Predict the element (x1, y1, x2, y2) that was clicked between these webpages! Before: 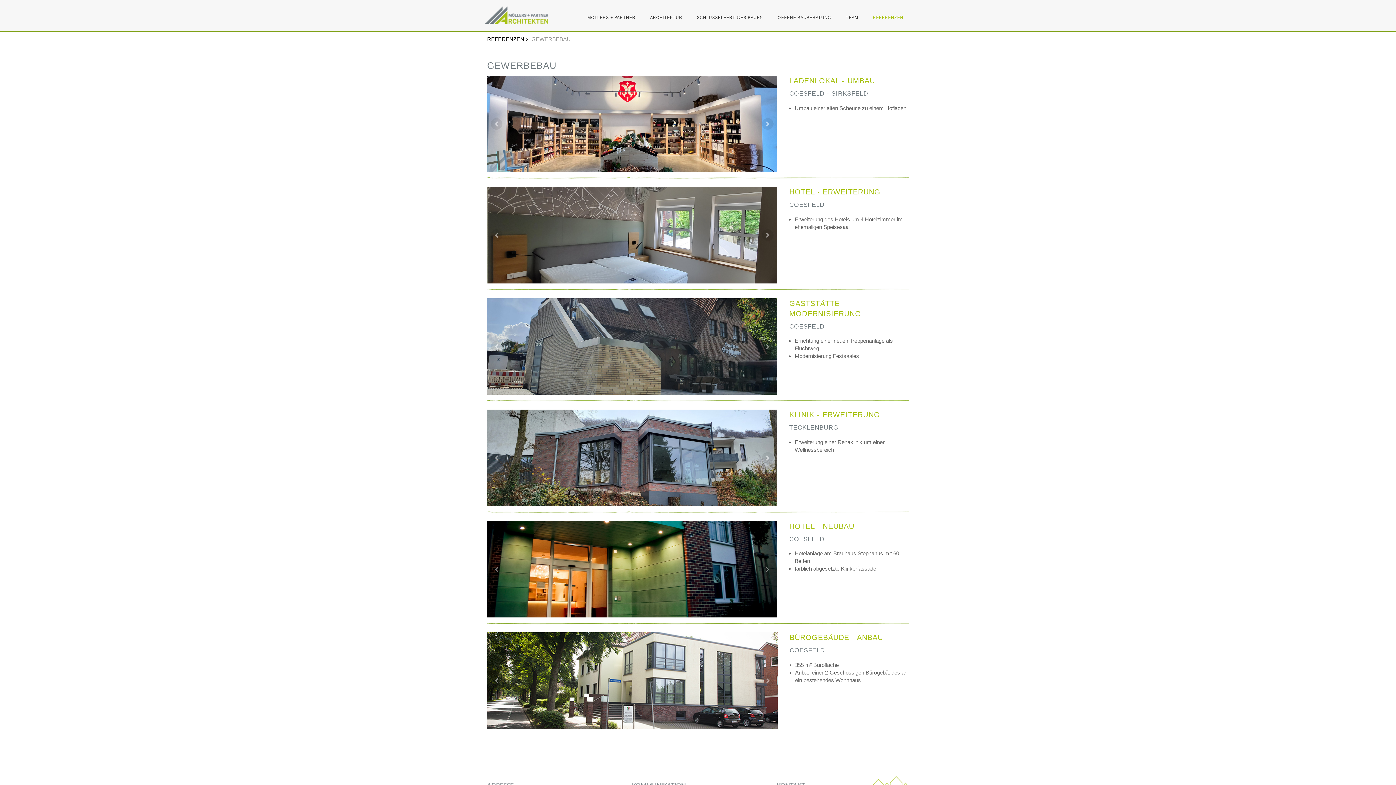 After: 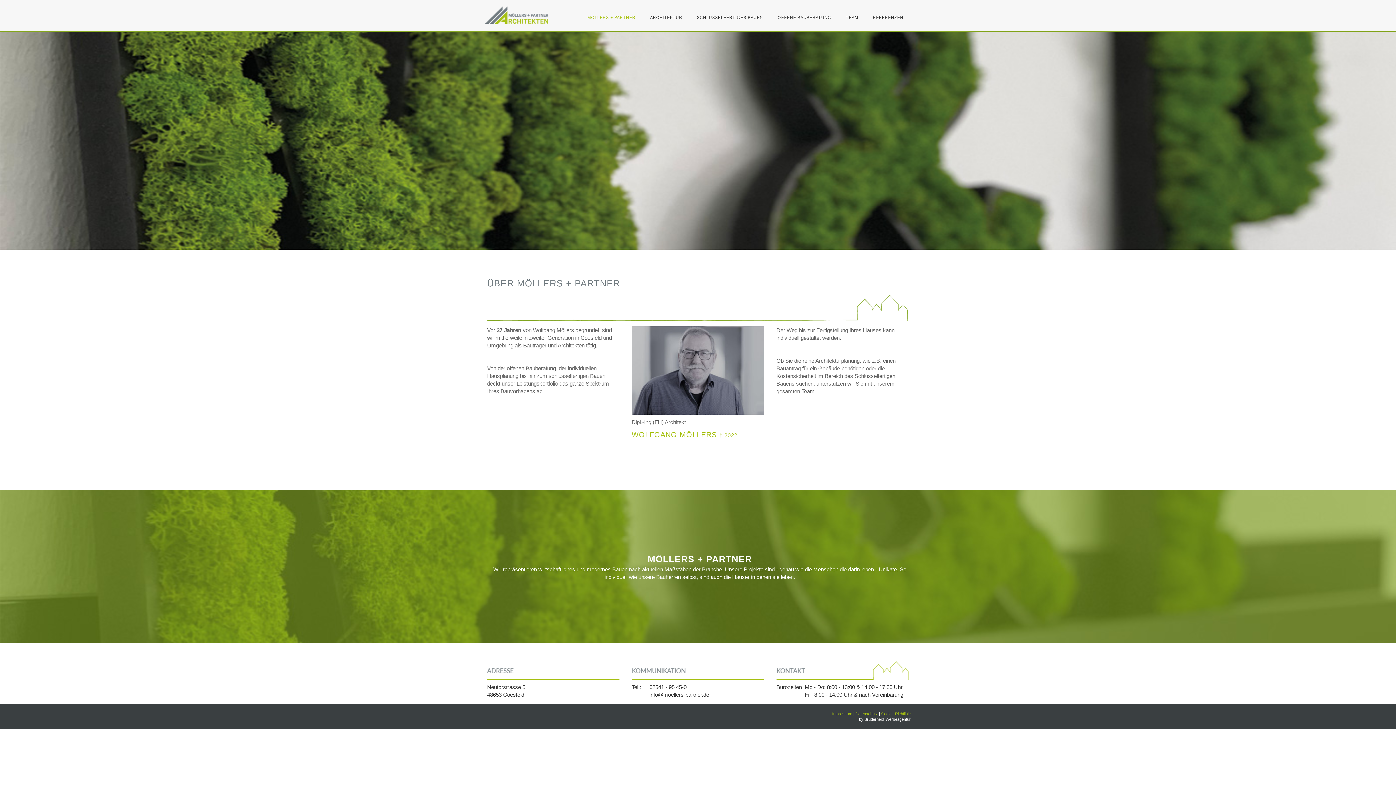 Action: bbox: (580, 3, 642, 31) label: MÖLLERS + PARTNER